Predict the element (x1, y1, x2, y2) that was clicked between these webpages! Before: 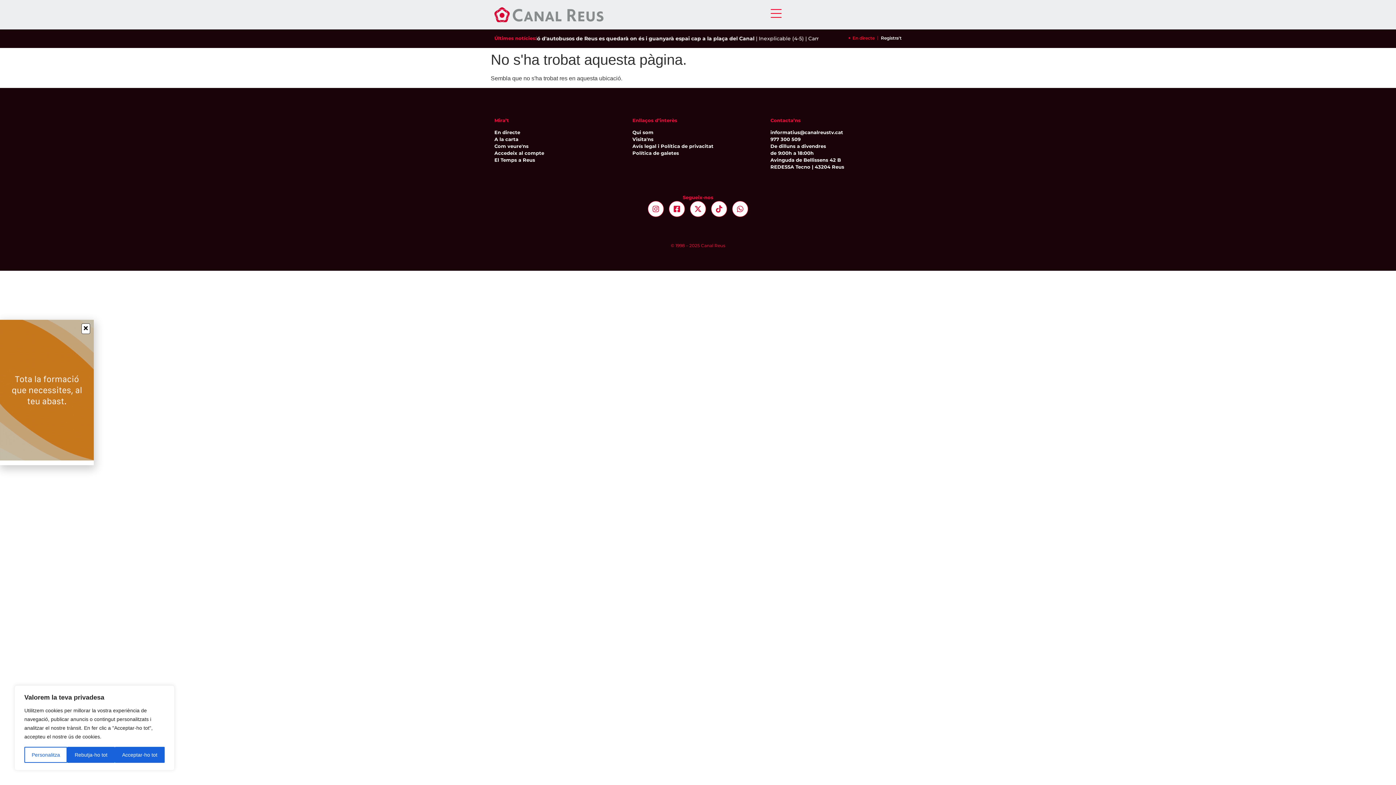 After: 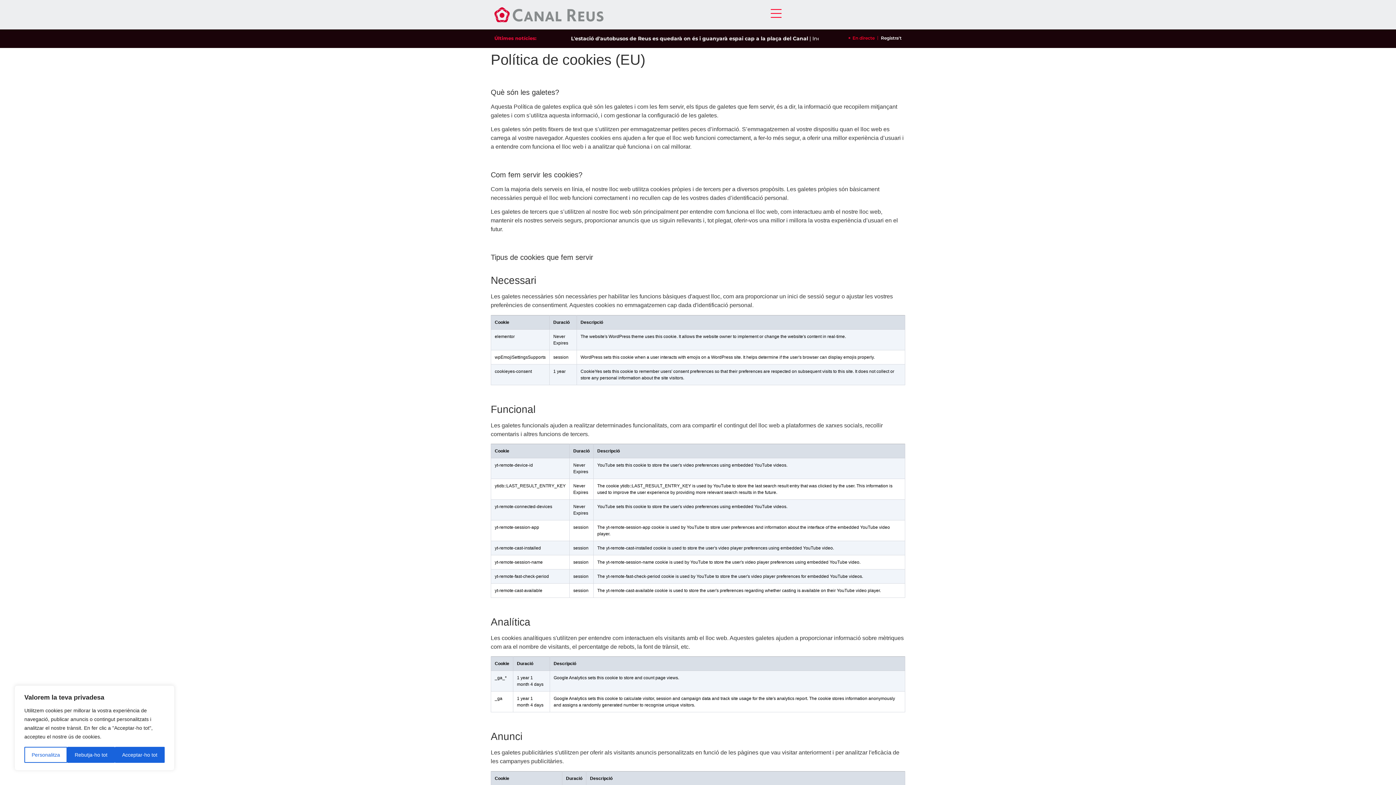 Action: label: Política de galetes bbox: (632, 149, 763, 156)